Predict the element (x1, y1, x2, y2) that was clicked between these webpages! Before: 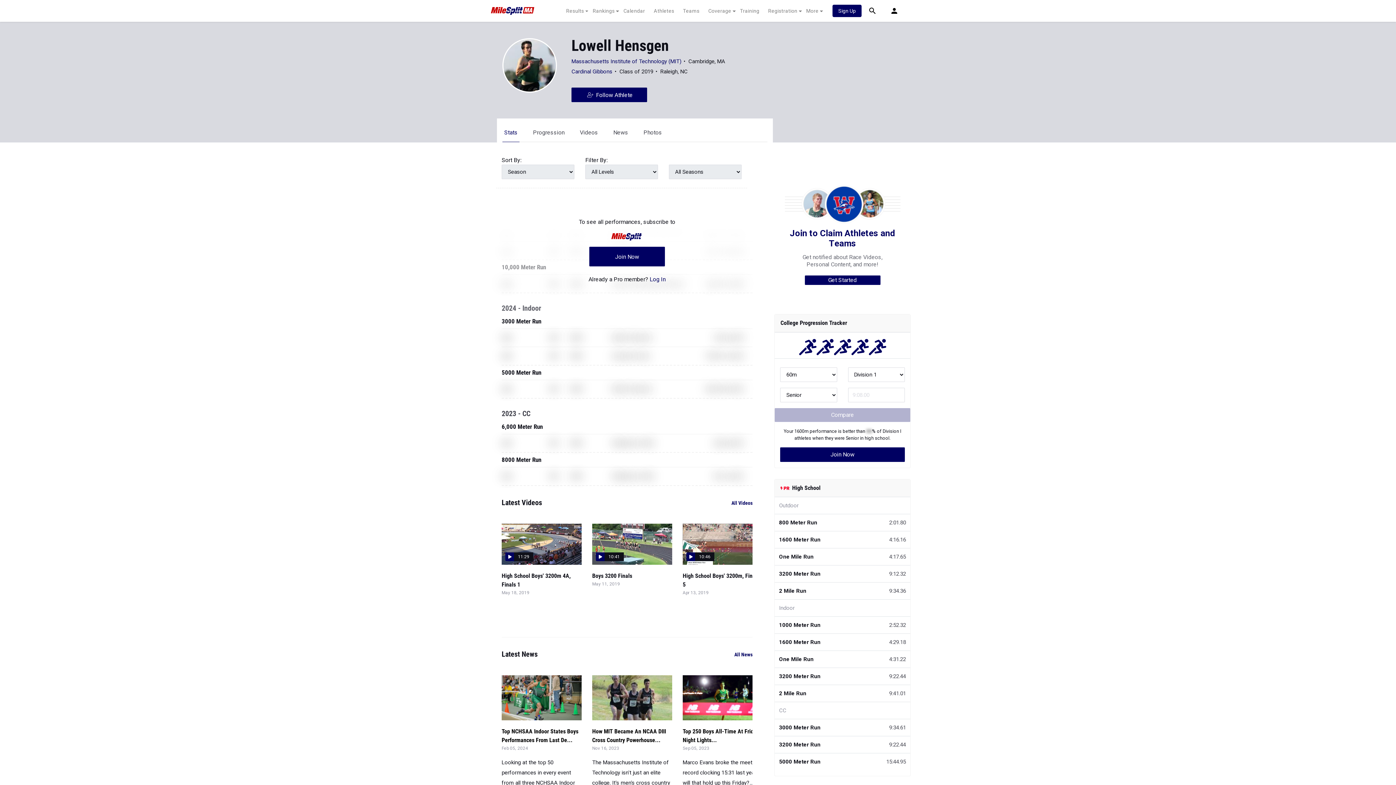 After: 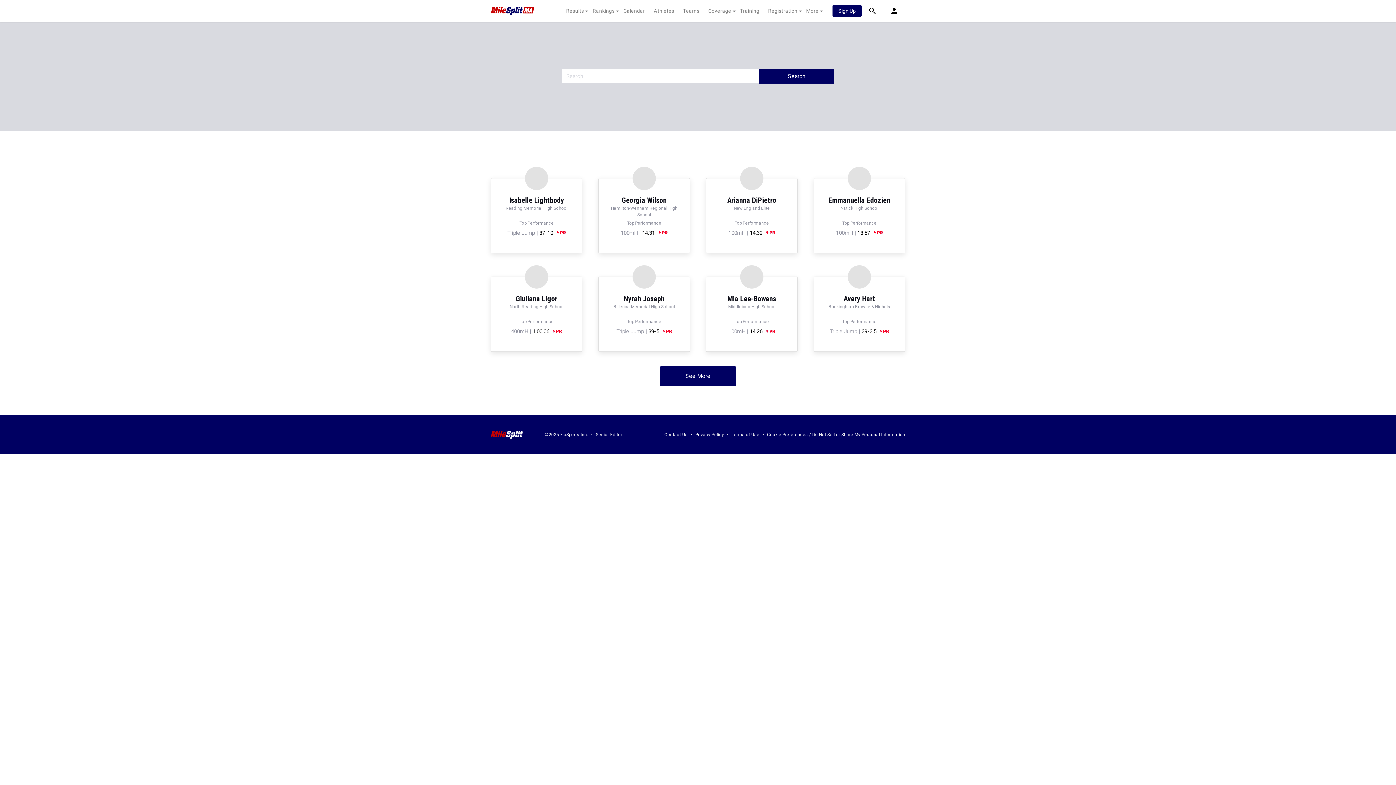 Action: bbox: (649, 7, 678, 14) label: Athletes